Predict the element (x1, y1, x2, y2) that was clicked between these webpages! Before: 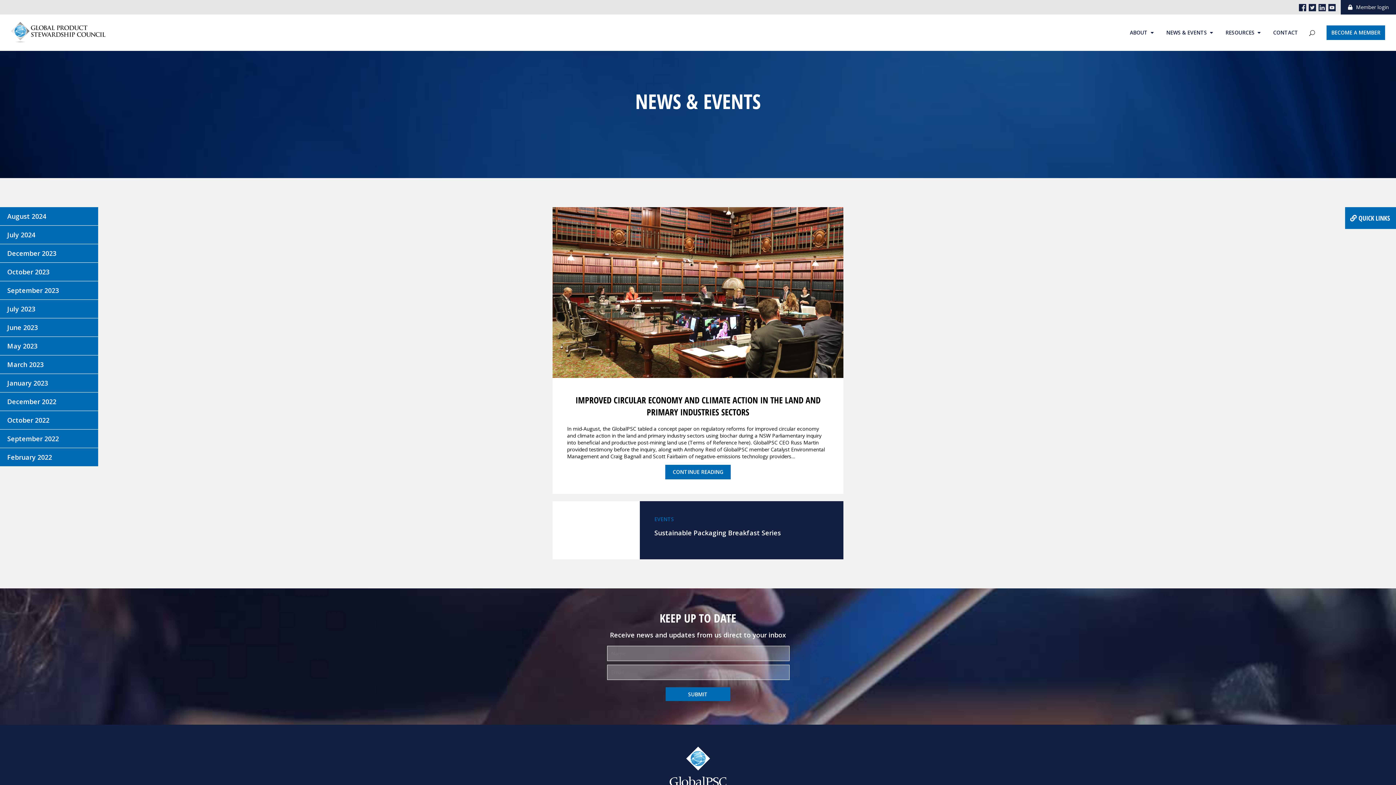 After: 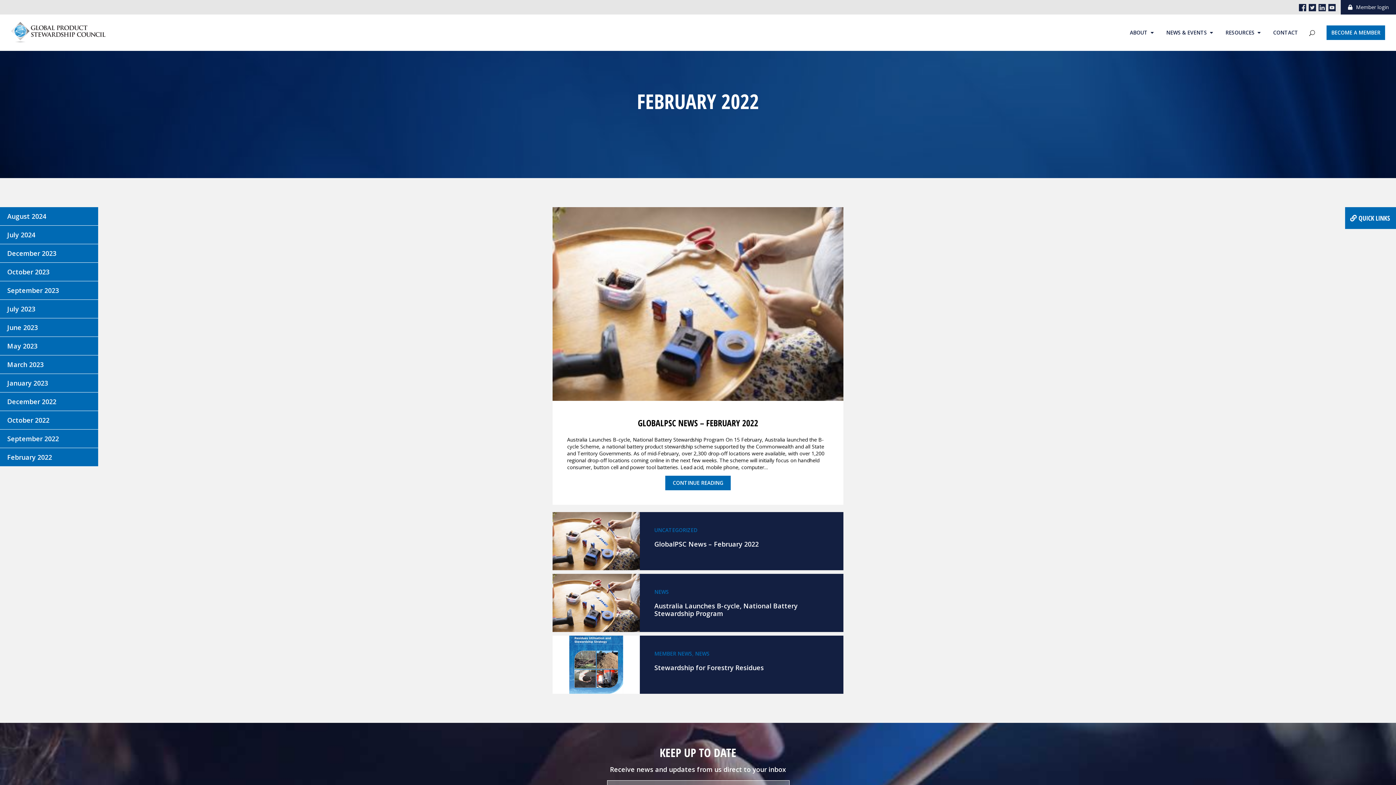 Action: bbox: (0, 448, 98, 466) label: February 2022